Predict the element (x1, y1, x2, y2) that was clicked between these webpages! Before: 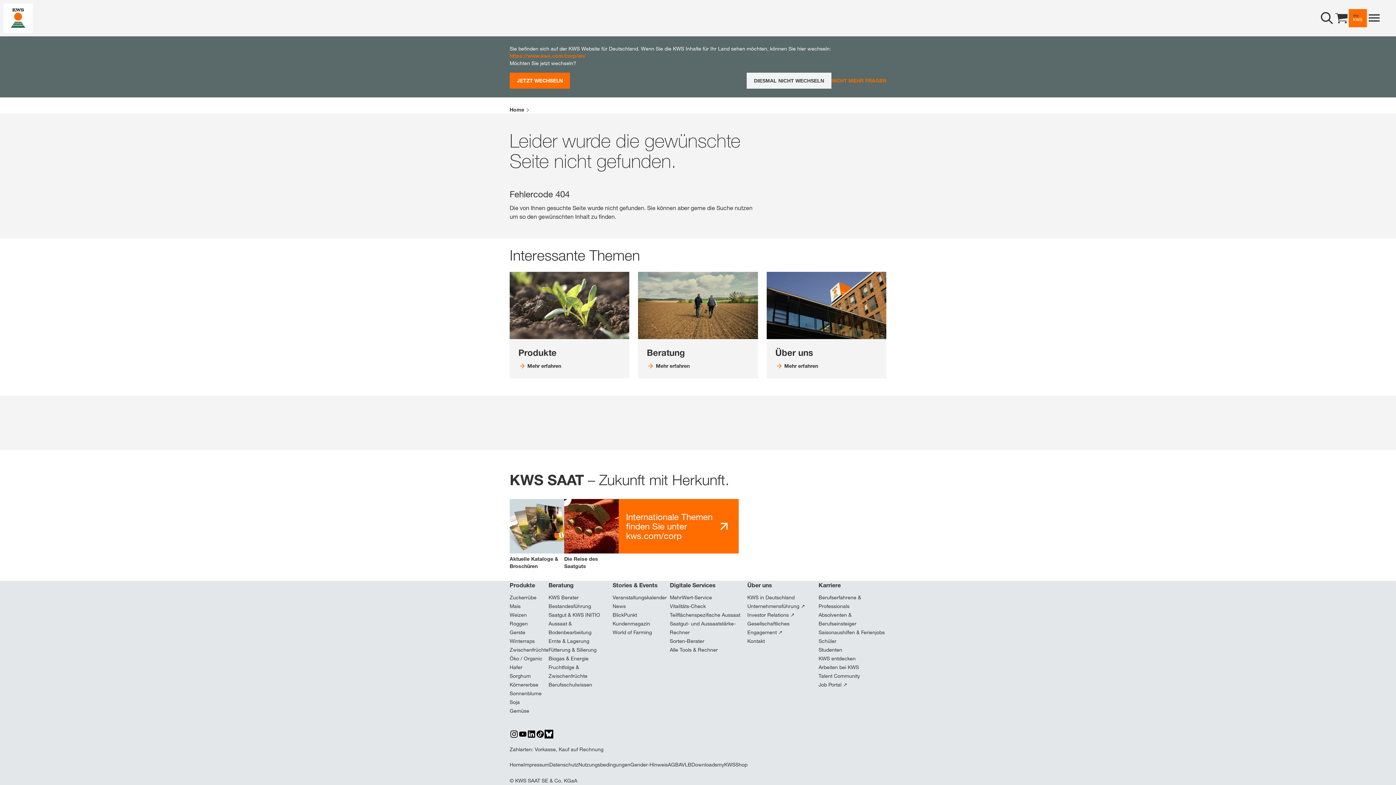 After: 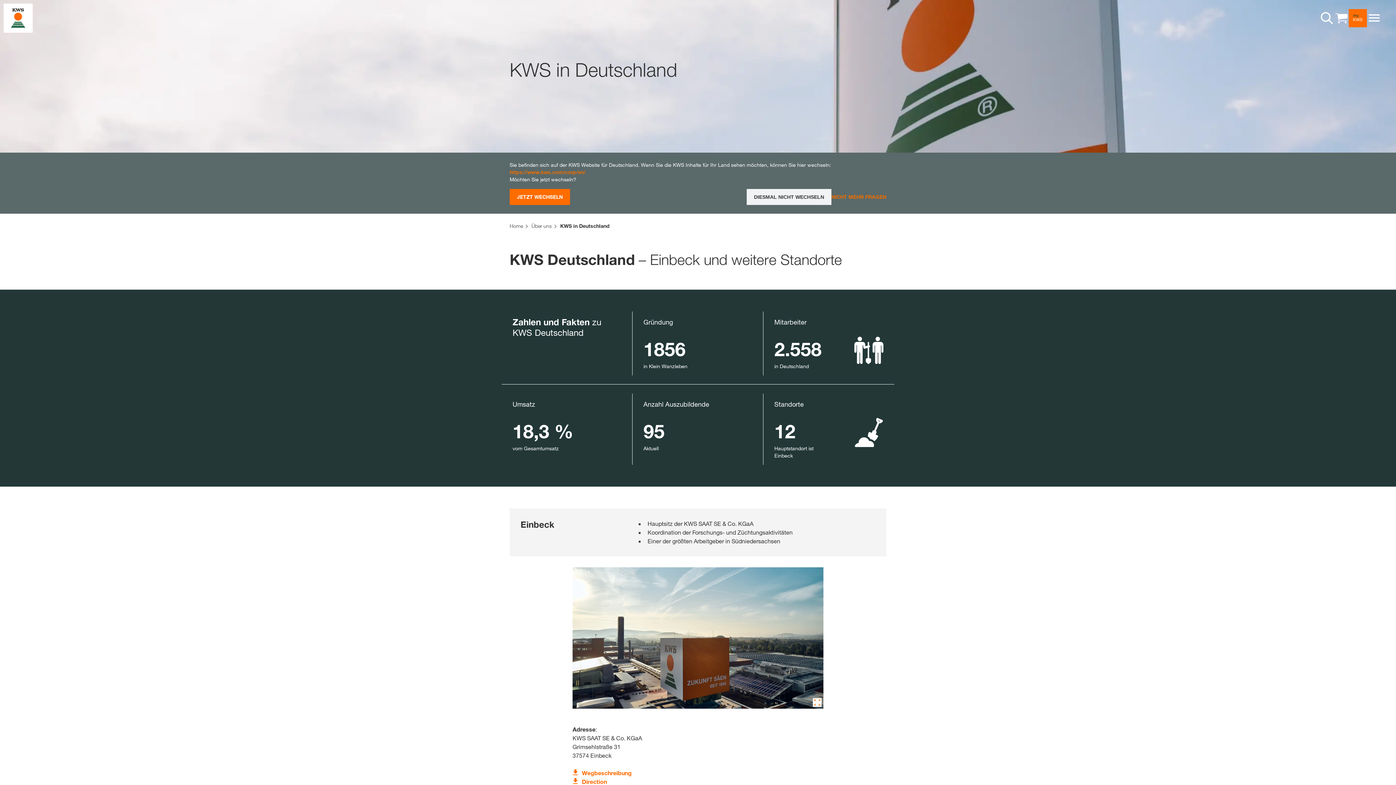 Action: bbox: (747, 593, 794, 602) label: KWS in Deutschland